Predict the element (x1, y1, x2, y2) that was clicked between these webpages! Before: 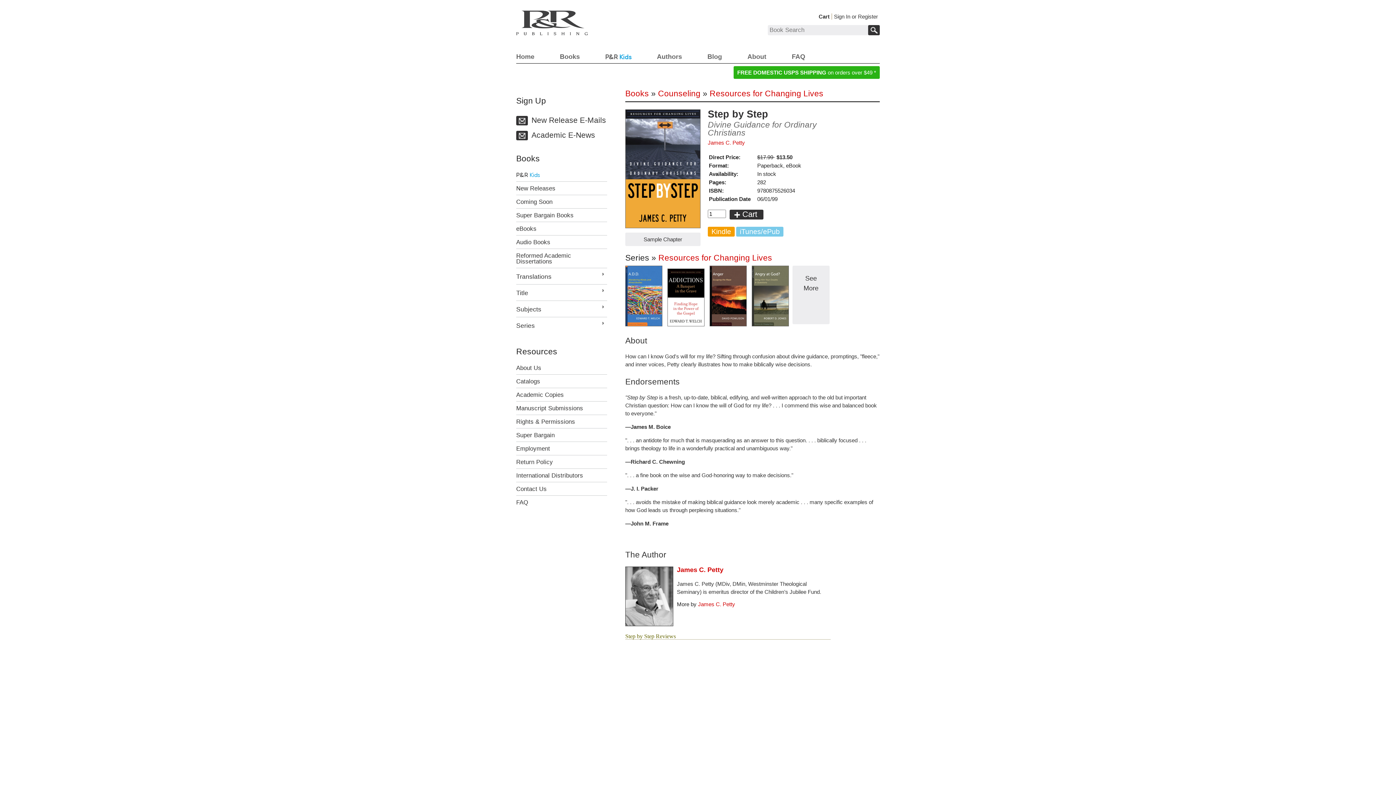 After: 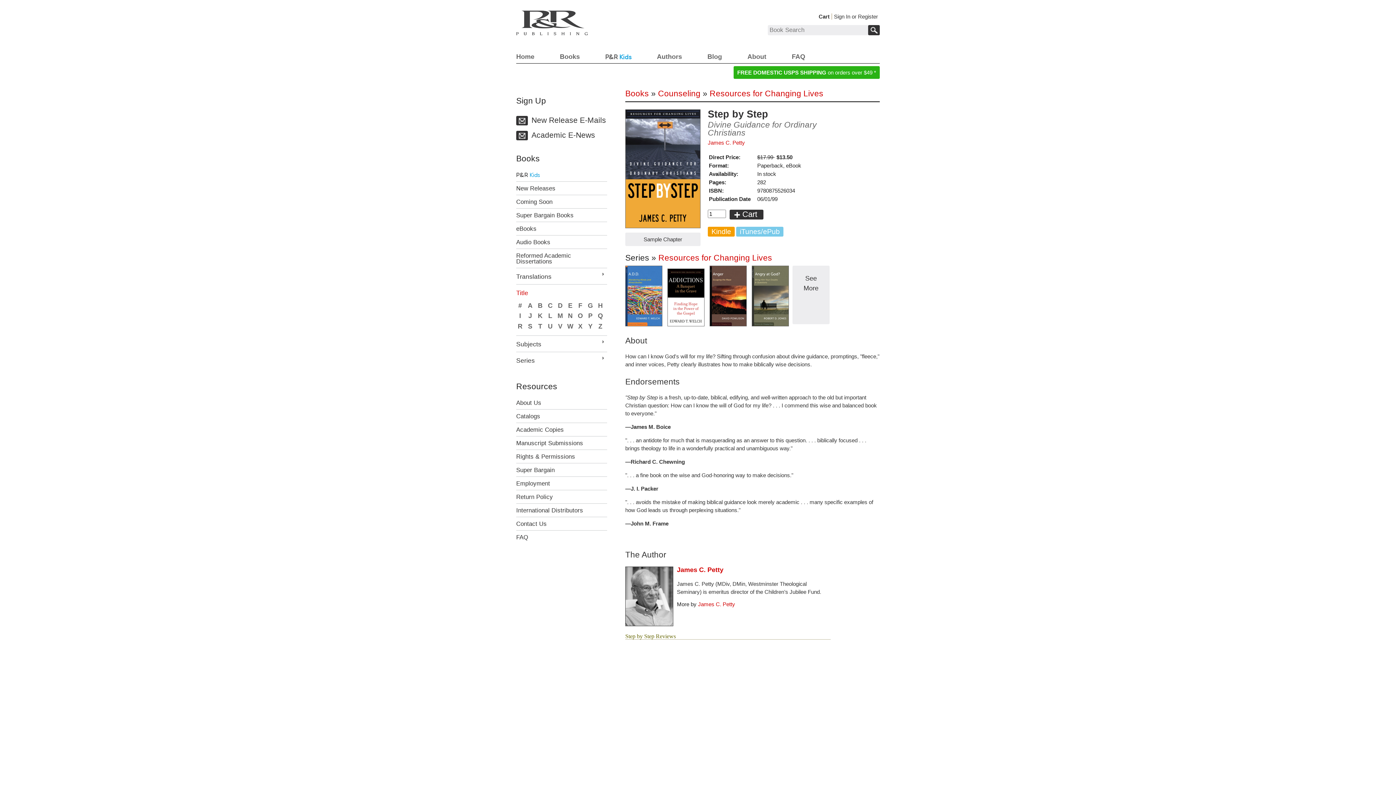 Action: bbox: (516, 289, 607, 297) label: Title